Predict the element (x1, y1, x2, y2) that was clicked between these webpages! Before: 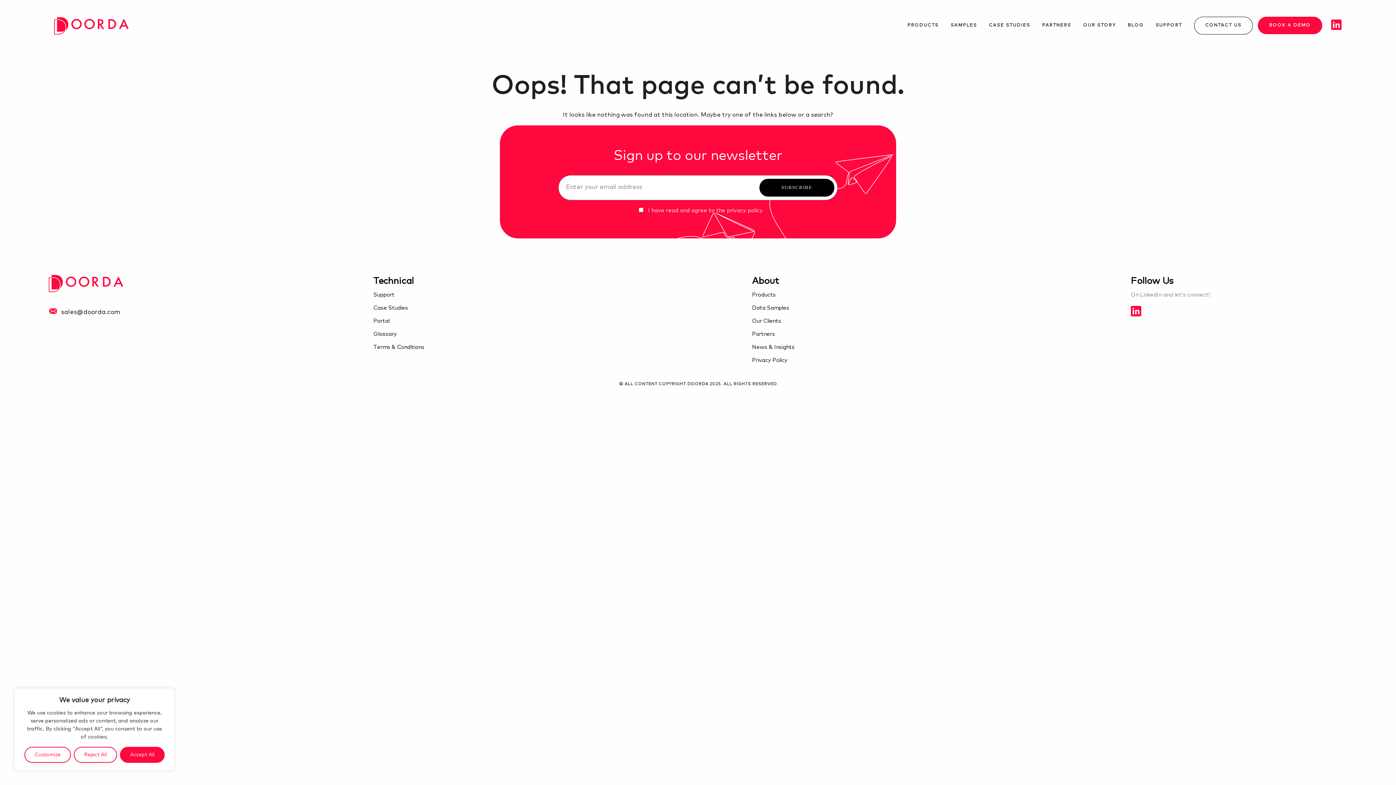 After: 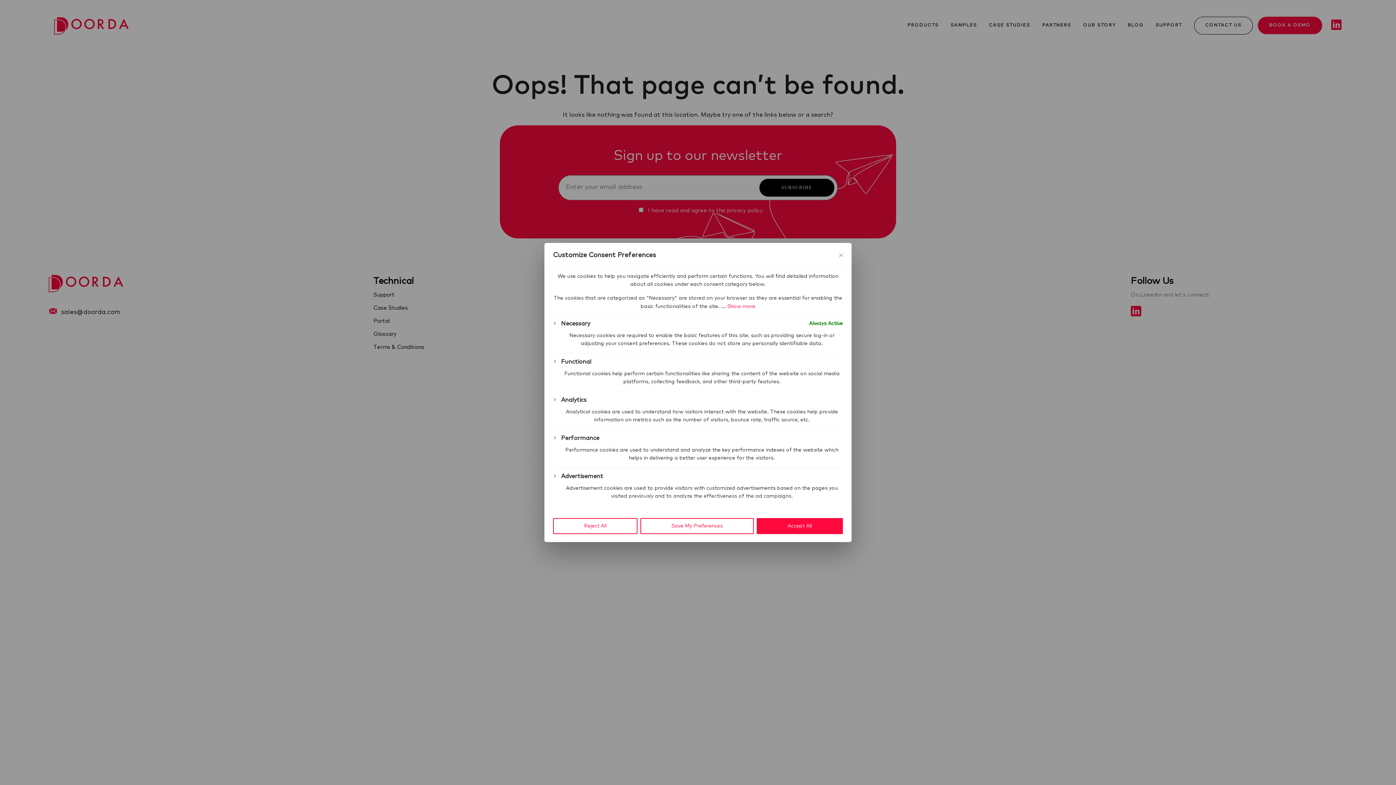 Action: label: Customize bbox: (24, 747, 71, 763)